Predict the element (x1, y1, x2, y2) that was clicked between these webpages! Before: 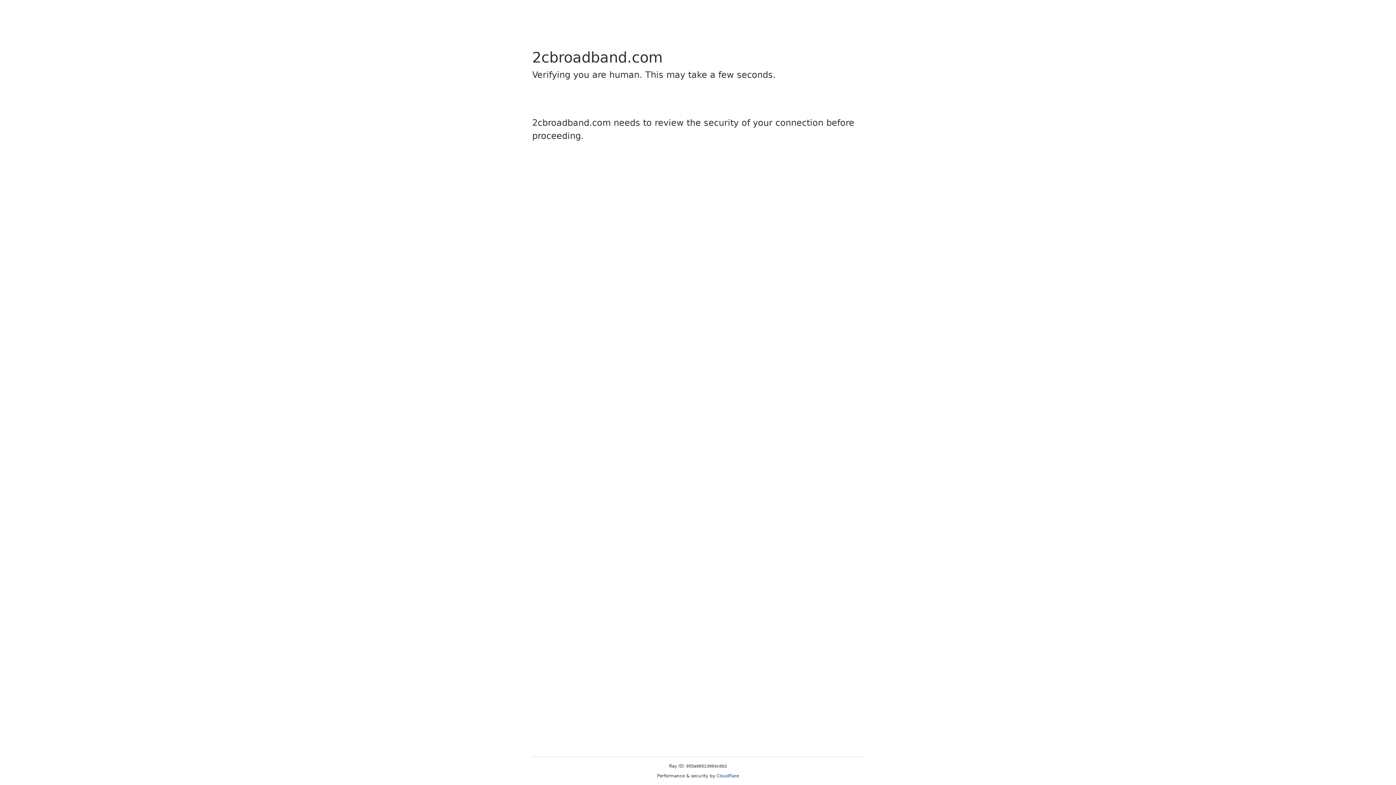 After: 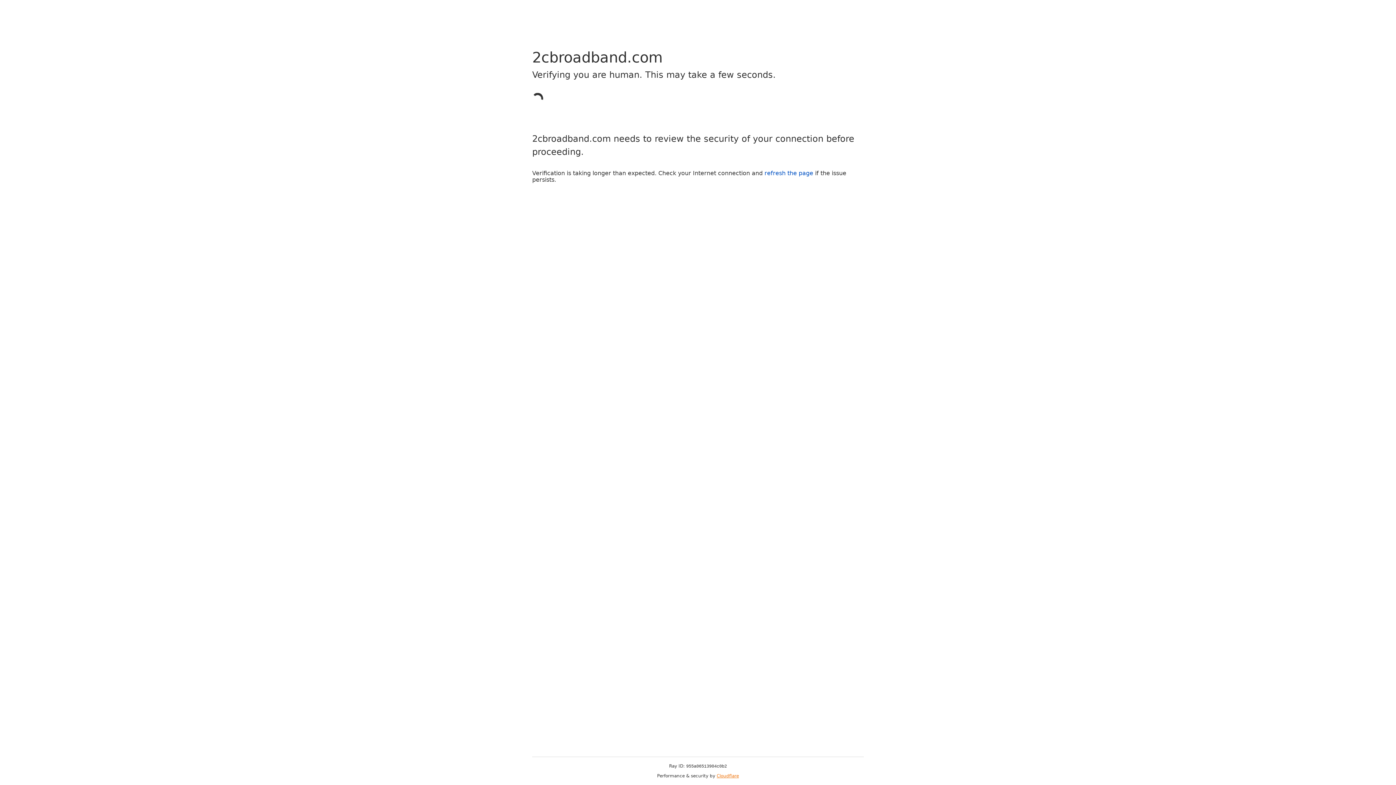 Action: bbox: (716, 773, 739, 778) label: Cloudflare